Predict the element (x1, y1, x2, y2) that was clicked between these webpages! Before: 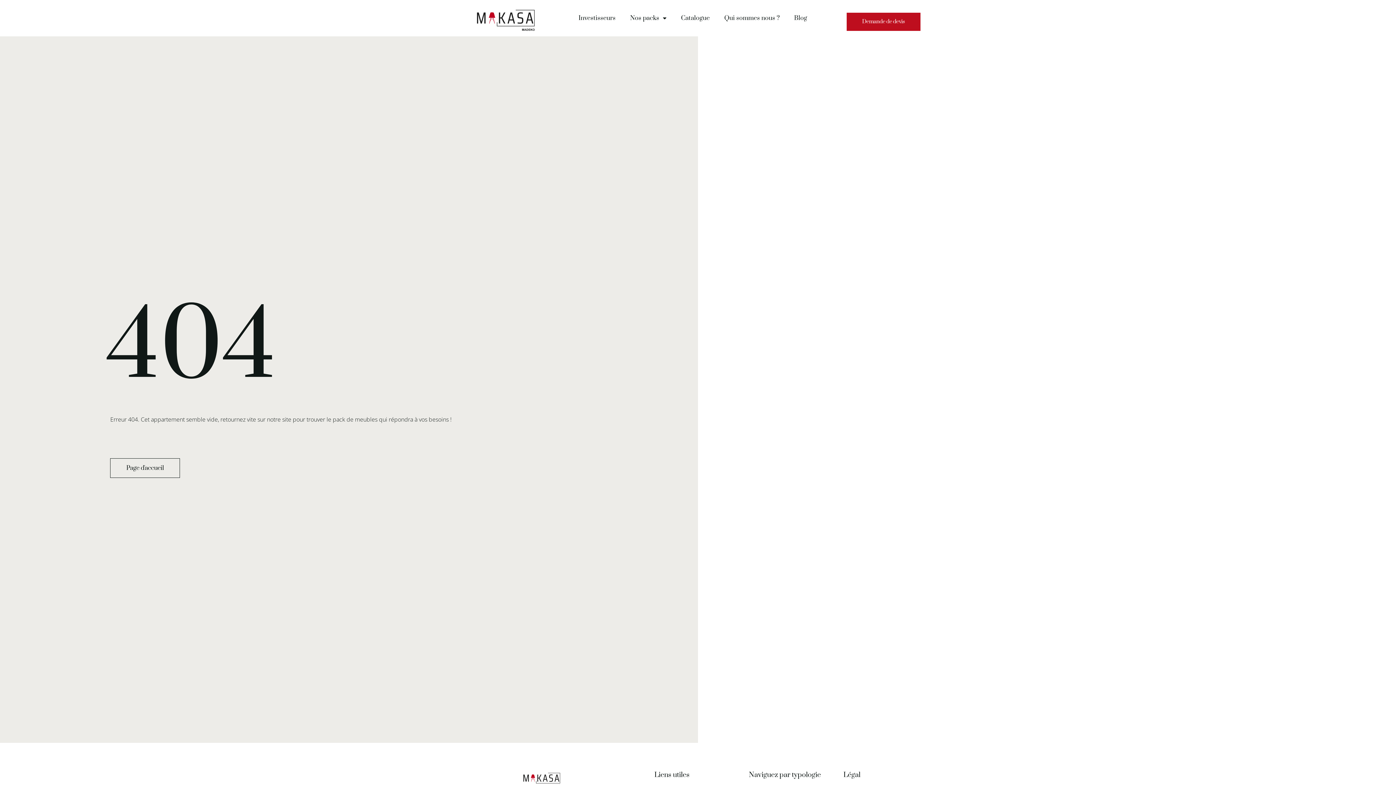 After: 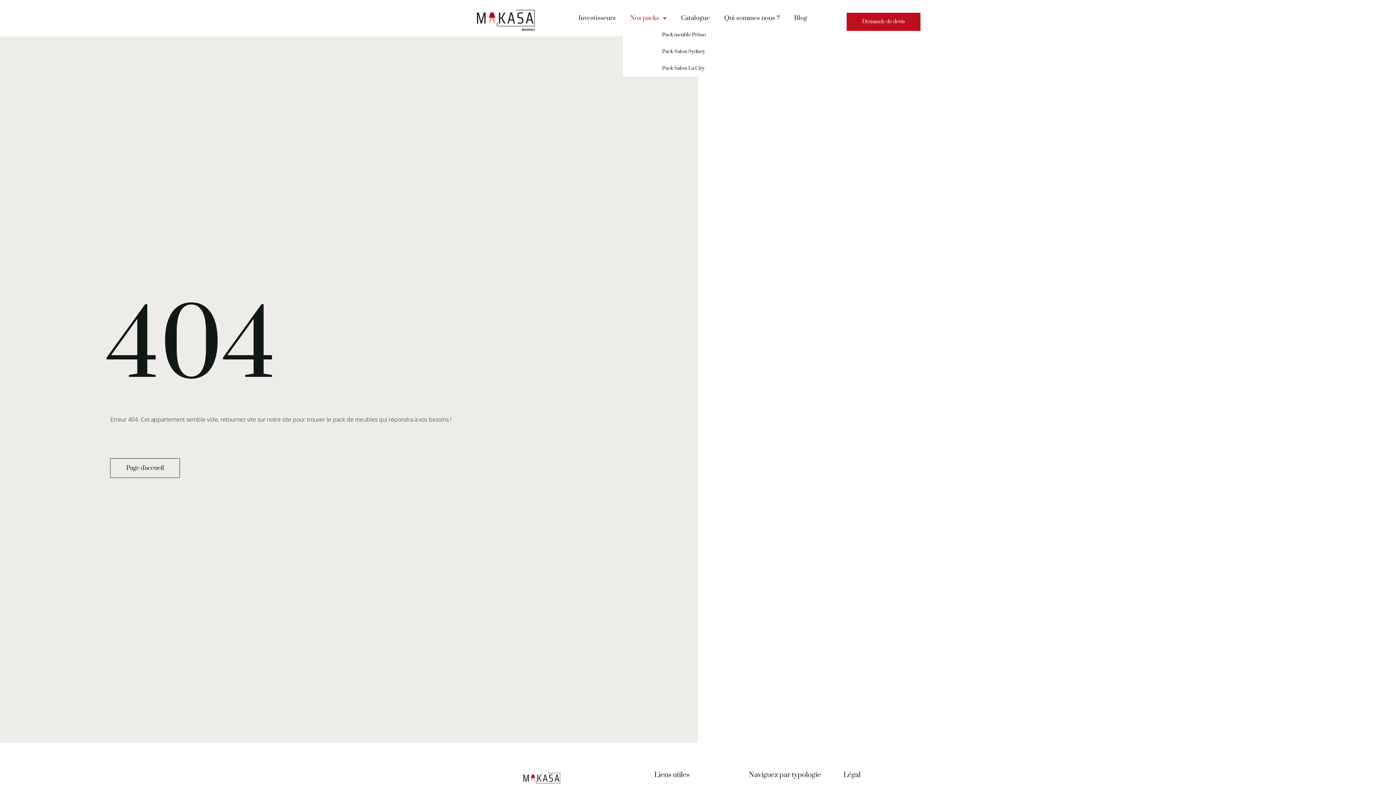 Action: label: Nos packs bbox: (623, 9, 673, 26)